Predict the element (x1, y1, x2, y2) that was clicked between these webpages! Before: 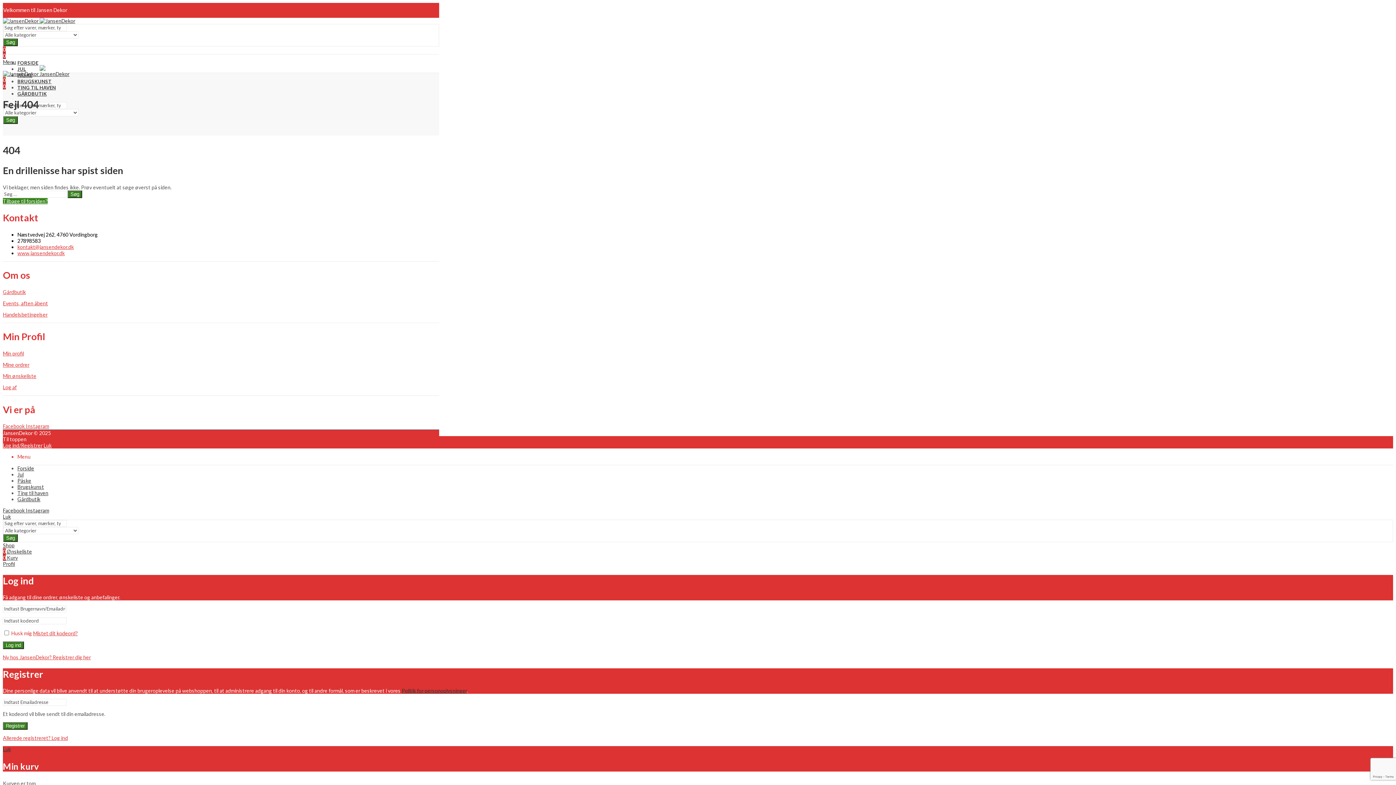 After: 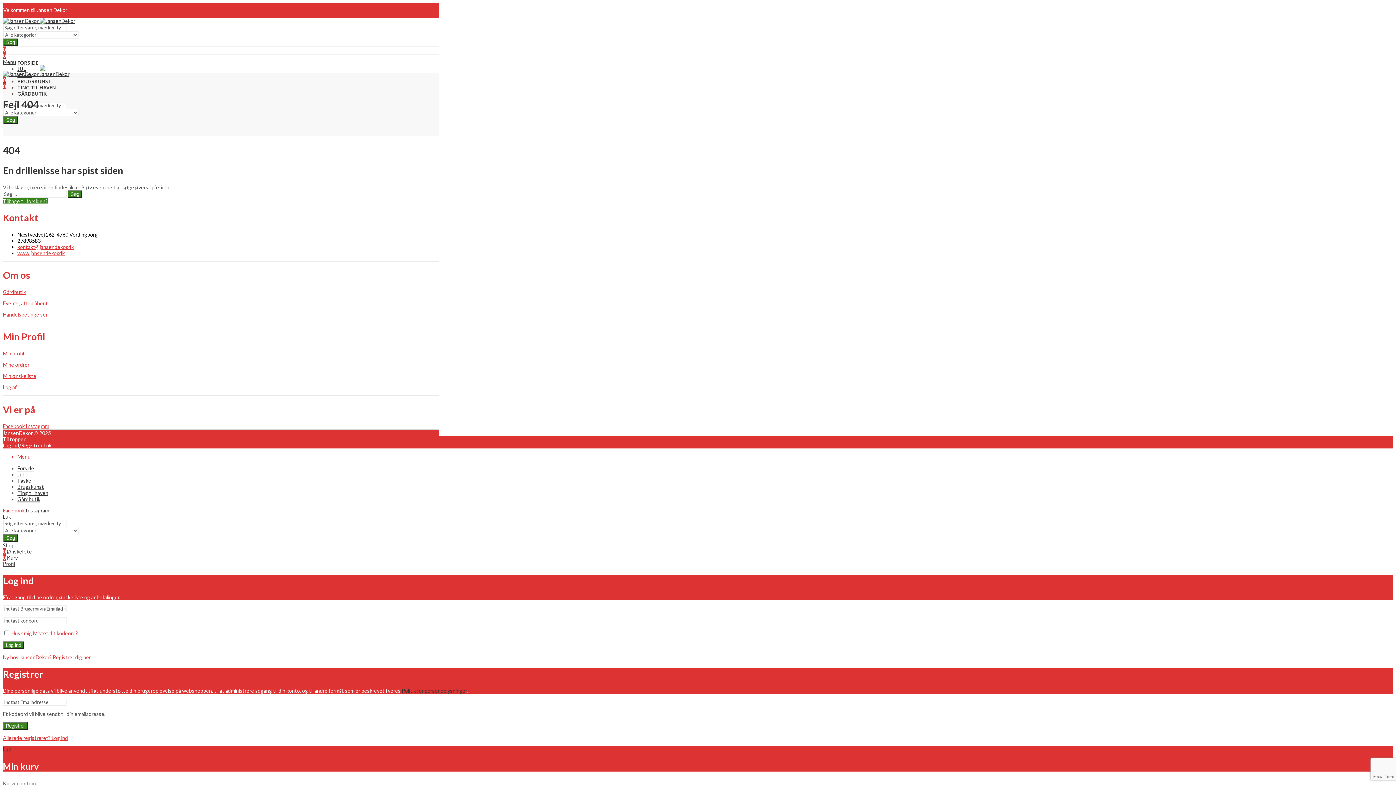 Action: bbox: (2, 507, 24, 513) label: Facebook